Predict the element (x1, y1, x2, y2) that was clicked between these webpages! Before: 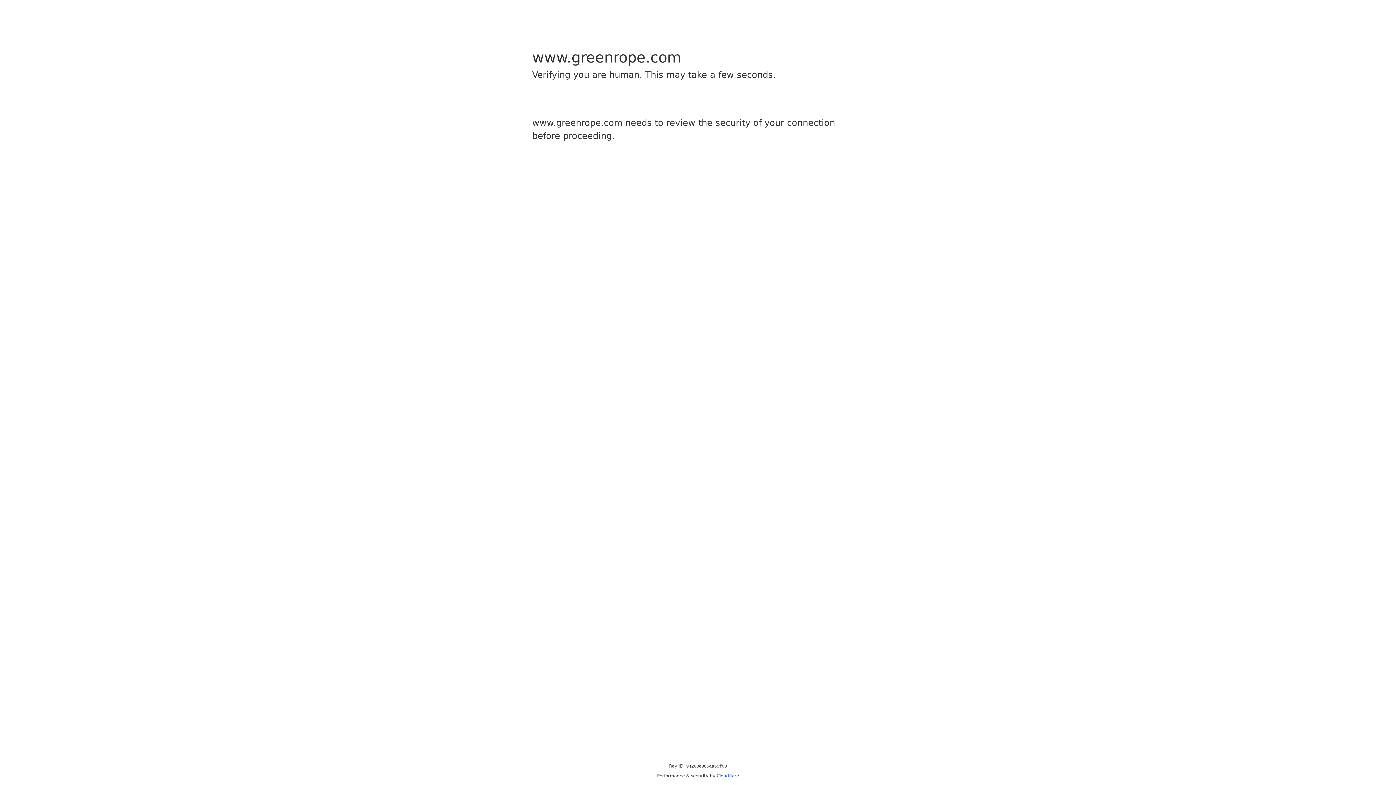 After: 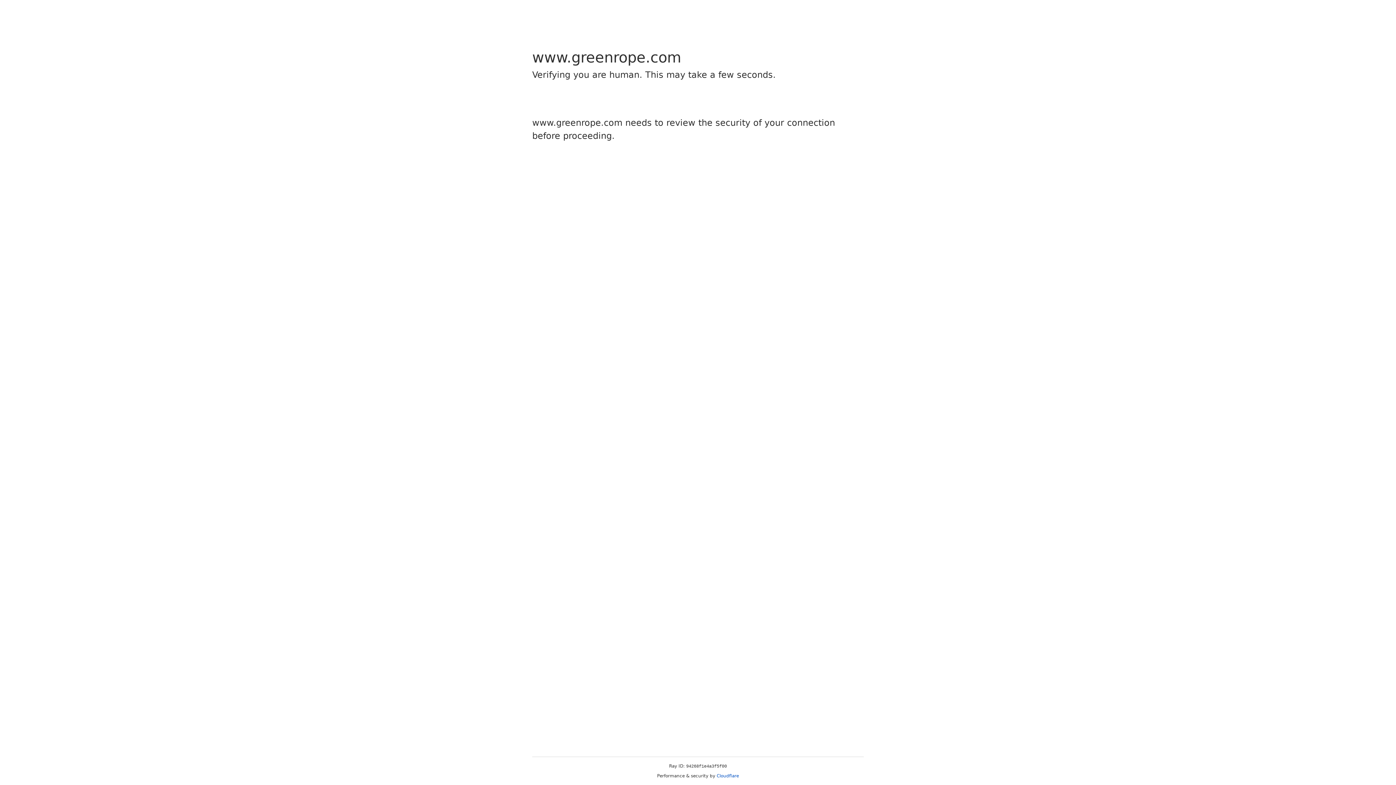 Action: label: Cloudflare bbox: (716, 773, 739, 778)